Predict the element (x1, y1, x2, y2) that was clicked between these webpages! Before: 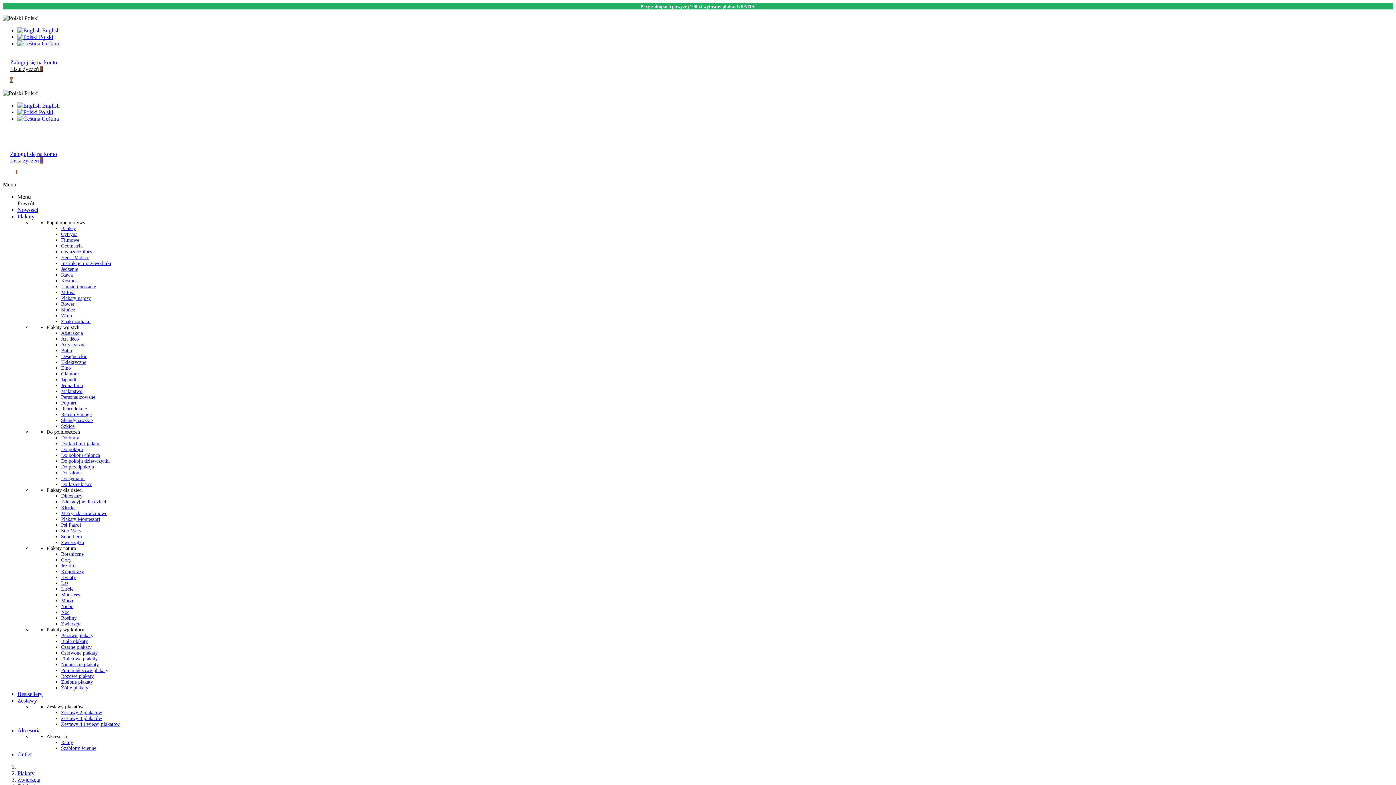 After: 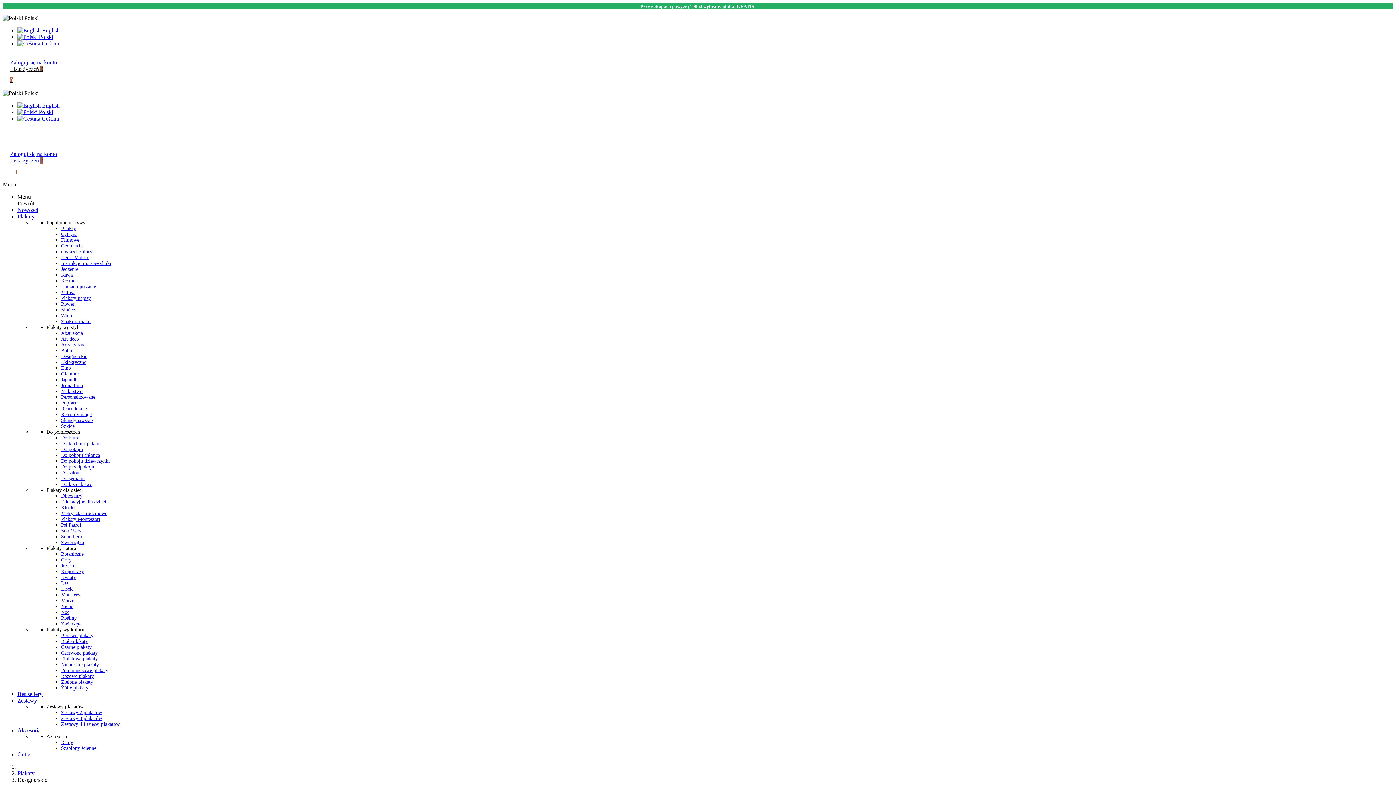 Action: label: Designerskie bbox: (61, 353, 87, 359)